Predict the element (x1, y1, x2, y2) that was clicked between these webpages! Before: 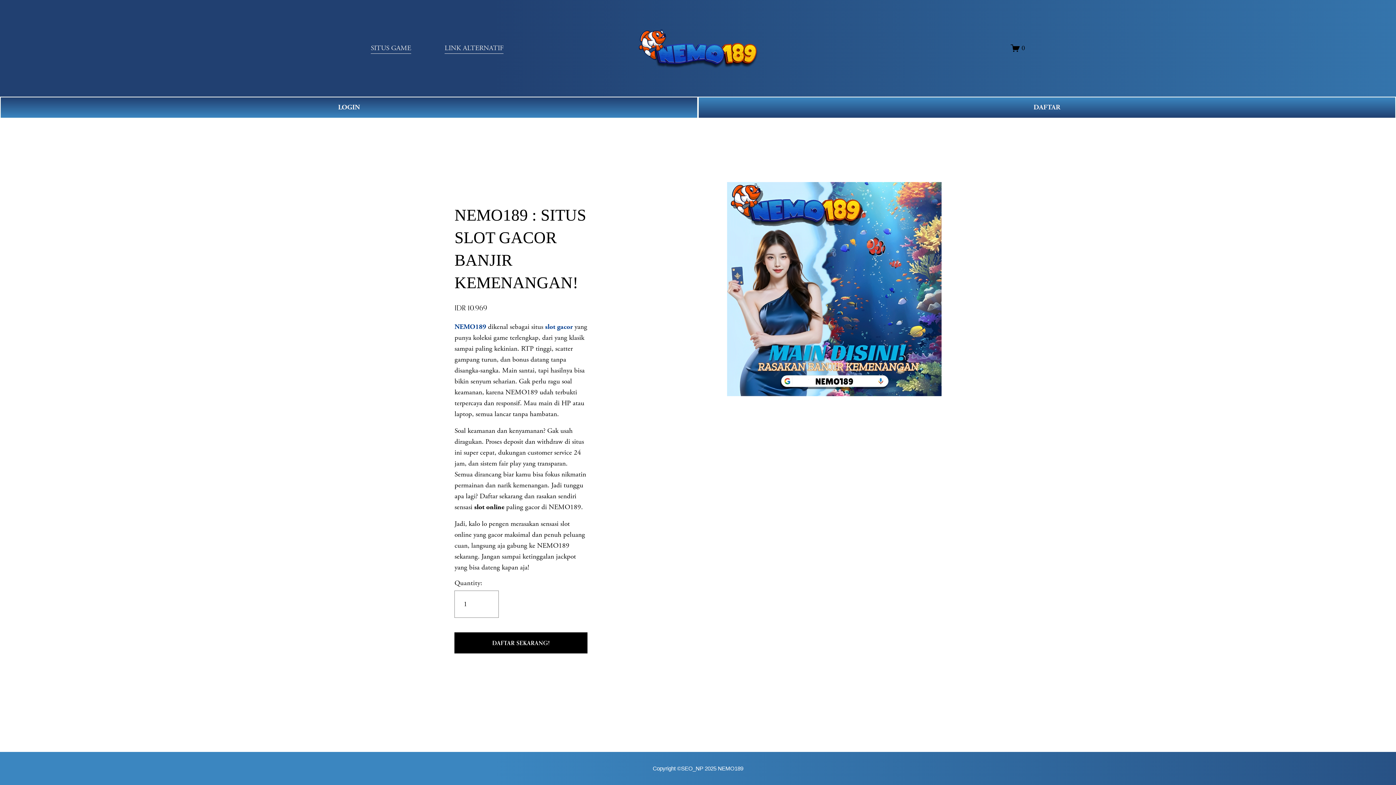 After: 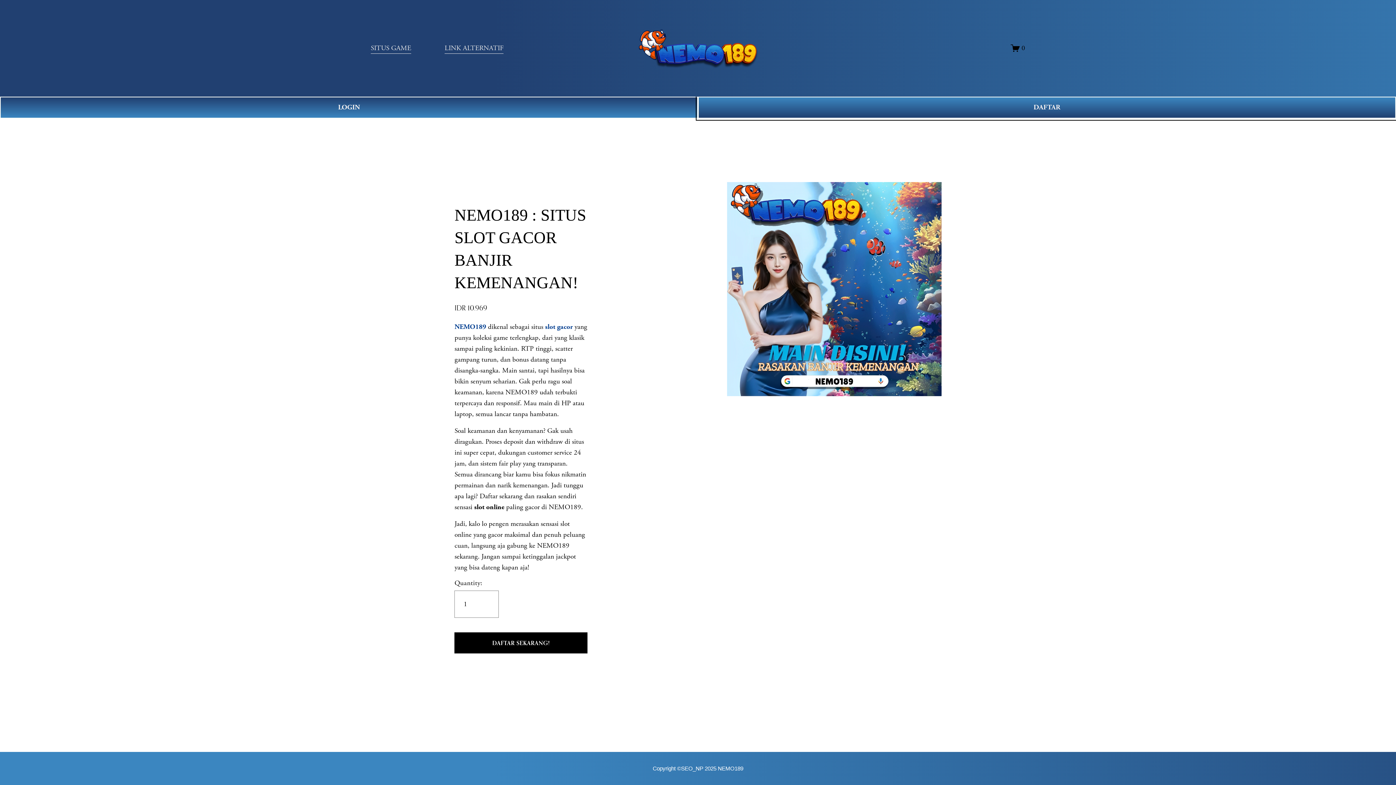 Action: bbox: (698, 96, 1396, 118) label: DAFTAR